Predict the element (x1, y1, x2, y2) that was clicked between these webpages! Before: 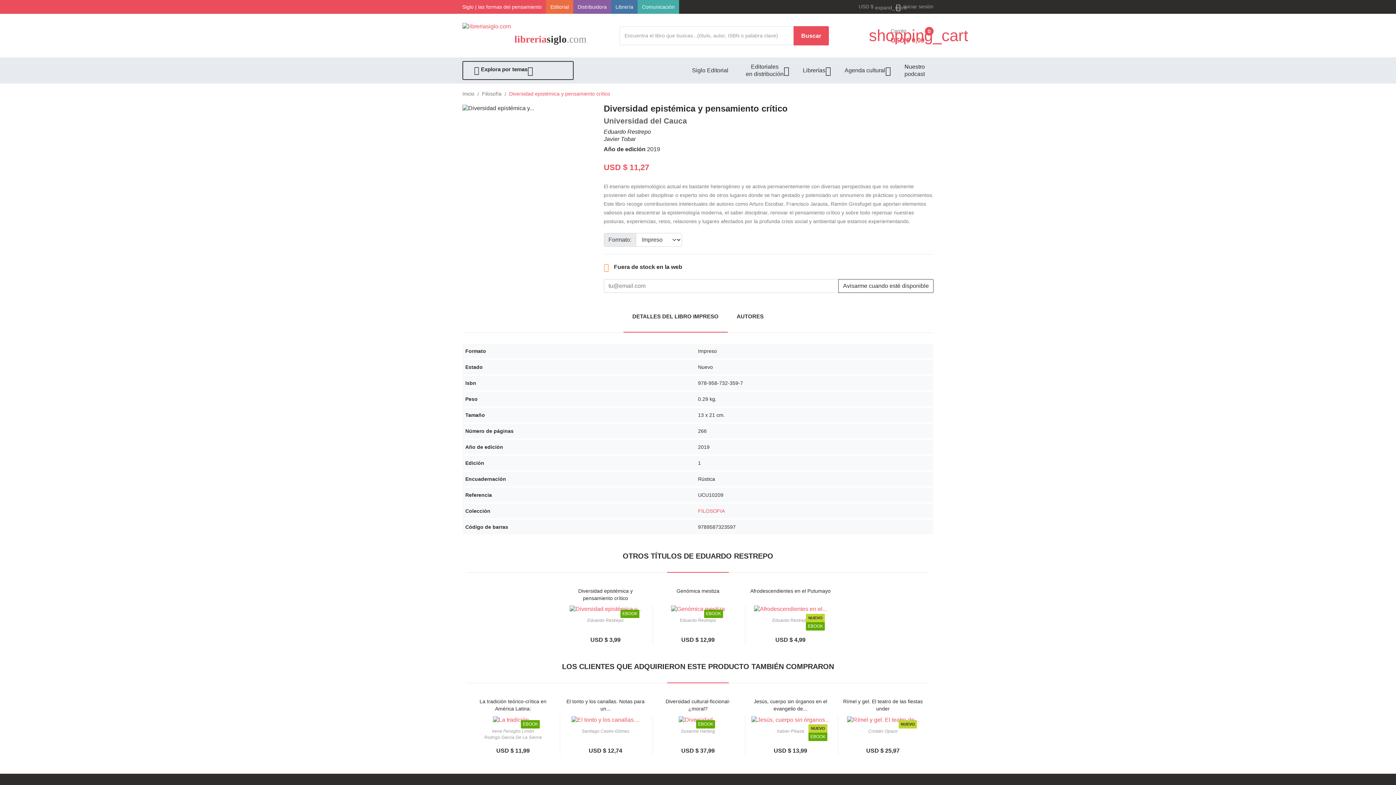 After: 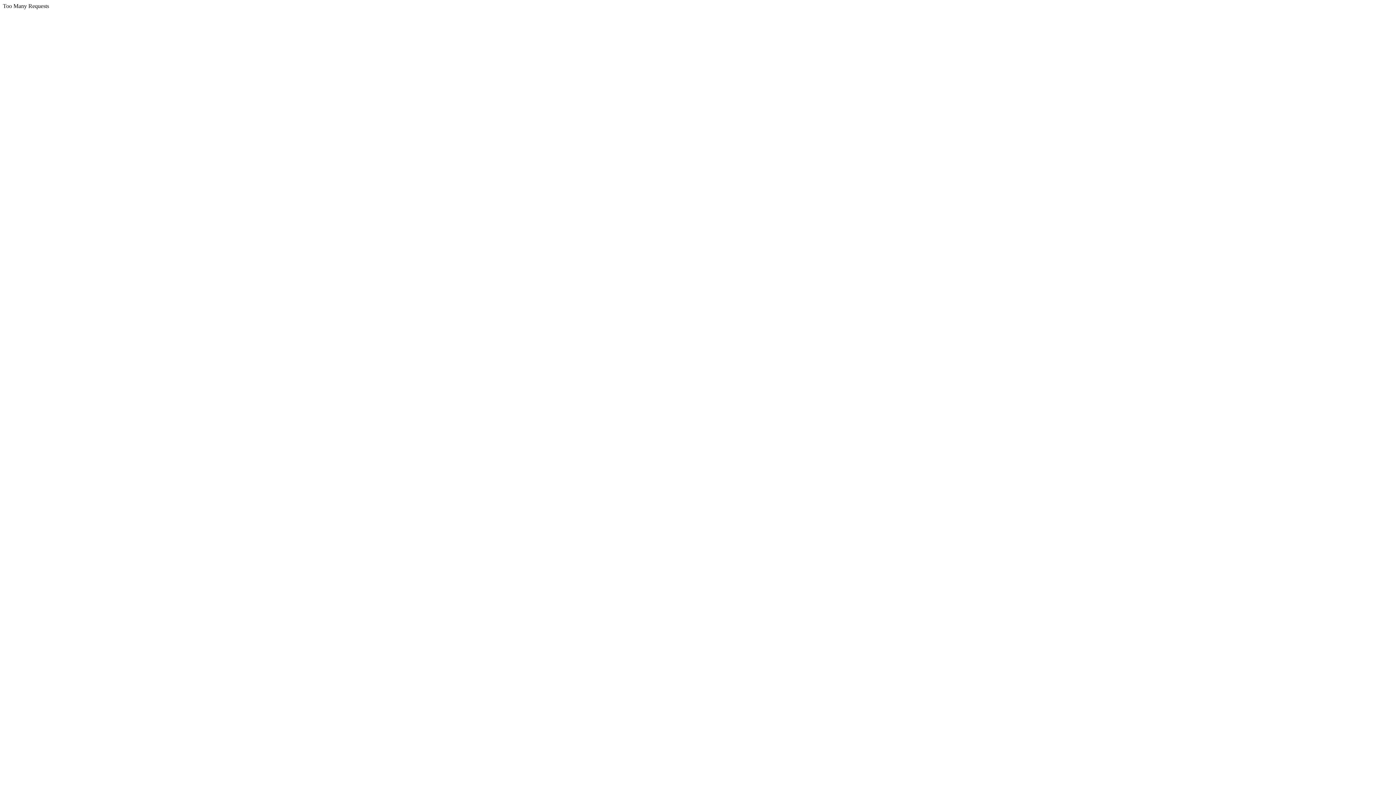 Action: bbox: (793, 26, 829, 45) label: Buscar